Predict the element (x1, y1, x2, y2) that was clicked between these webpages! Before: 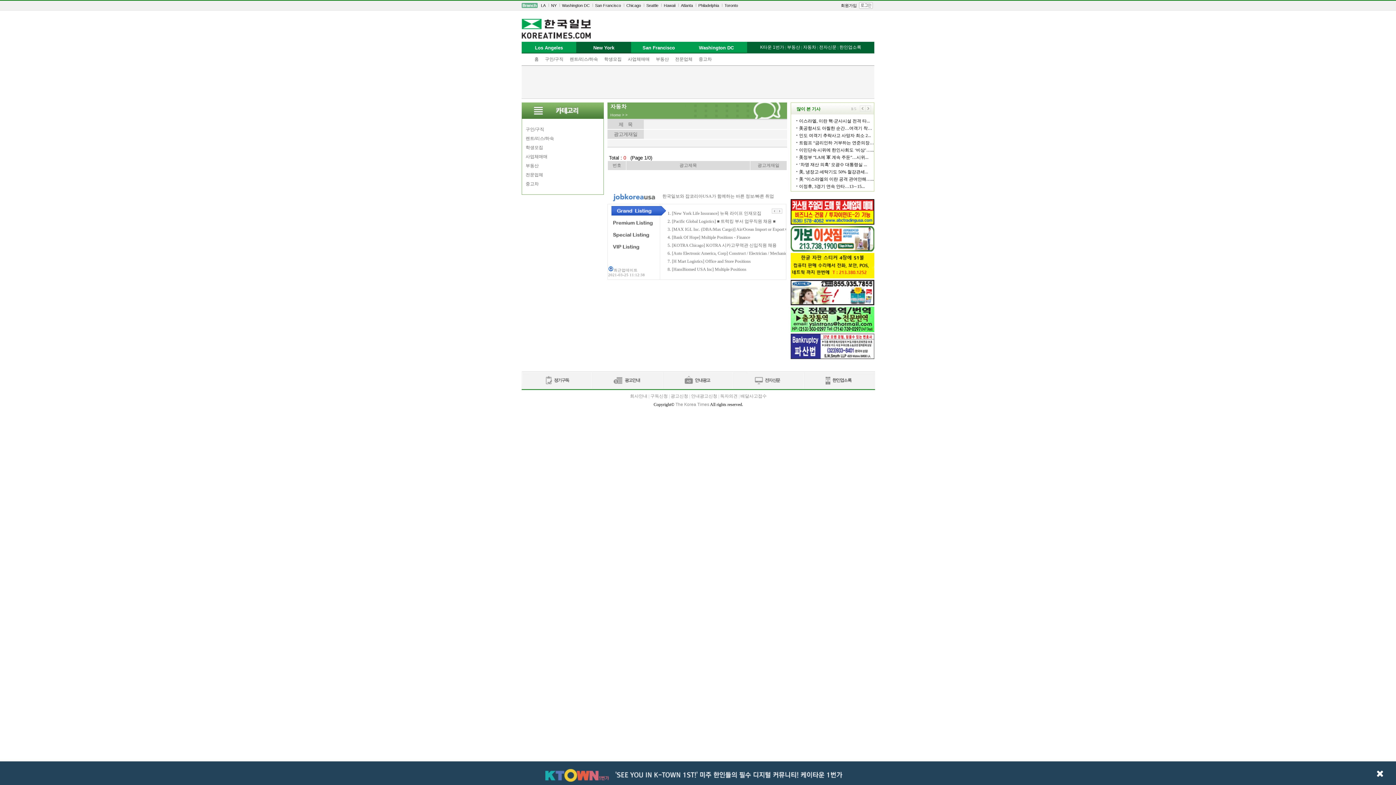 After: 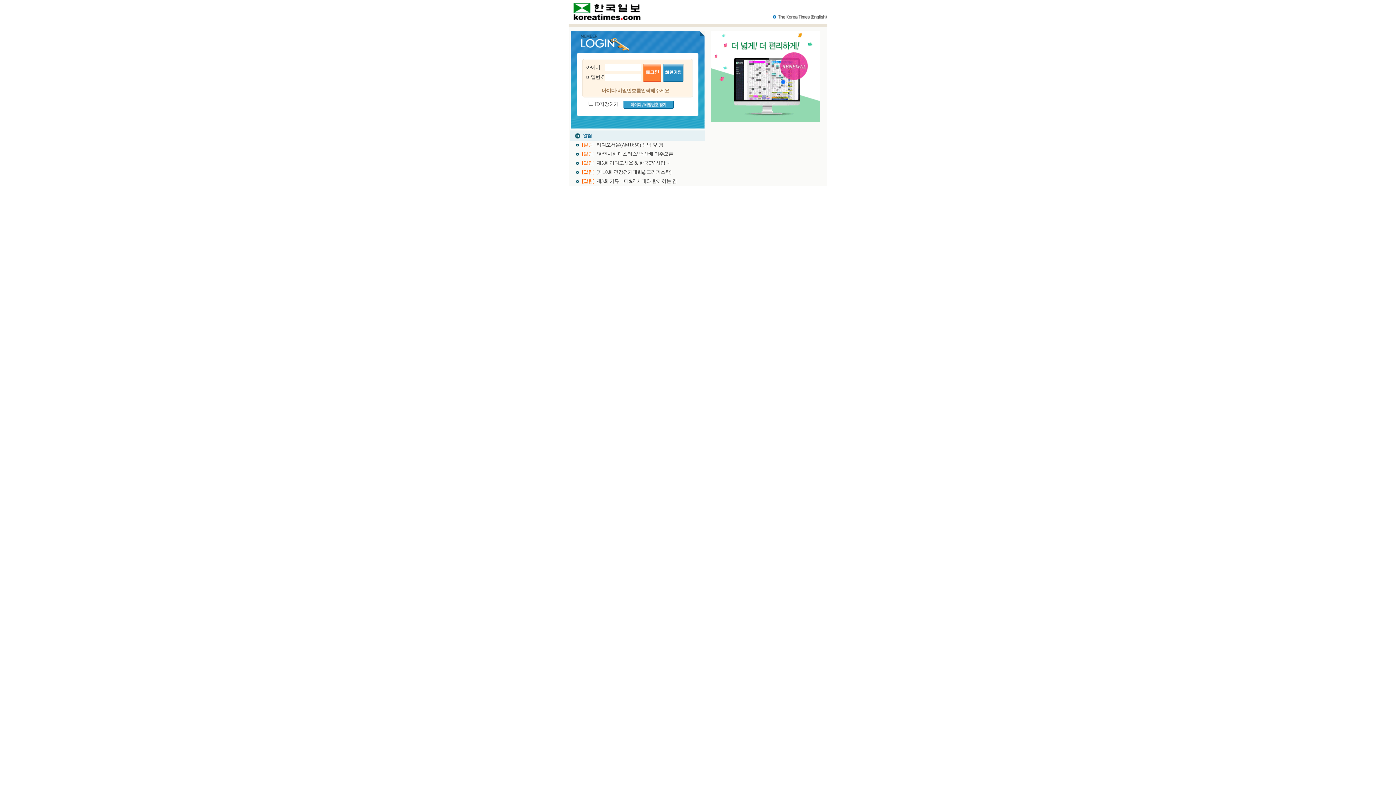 Action: bbox: (859, 5, 873, 9)